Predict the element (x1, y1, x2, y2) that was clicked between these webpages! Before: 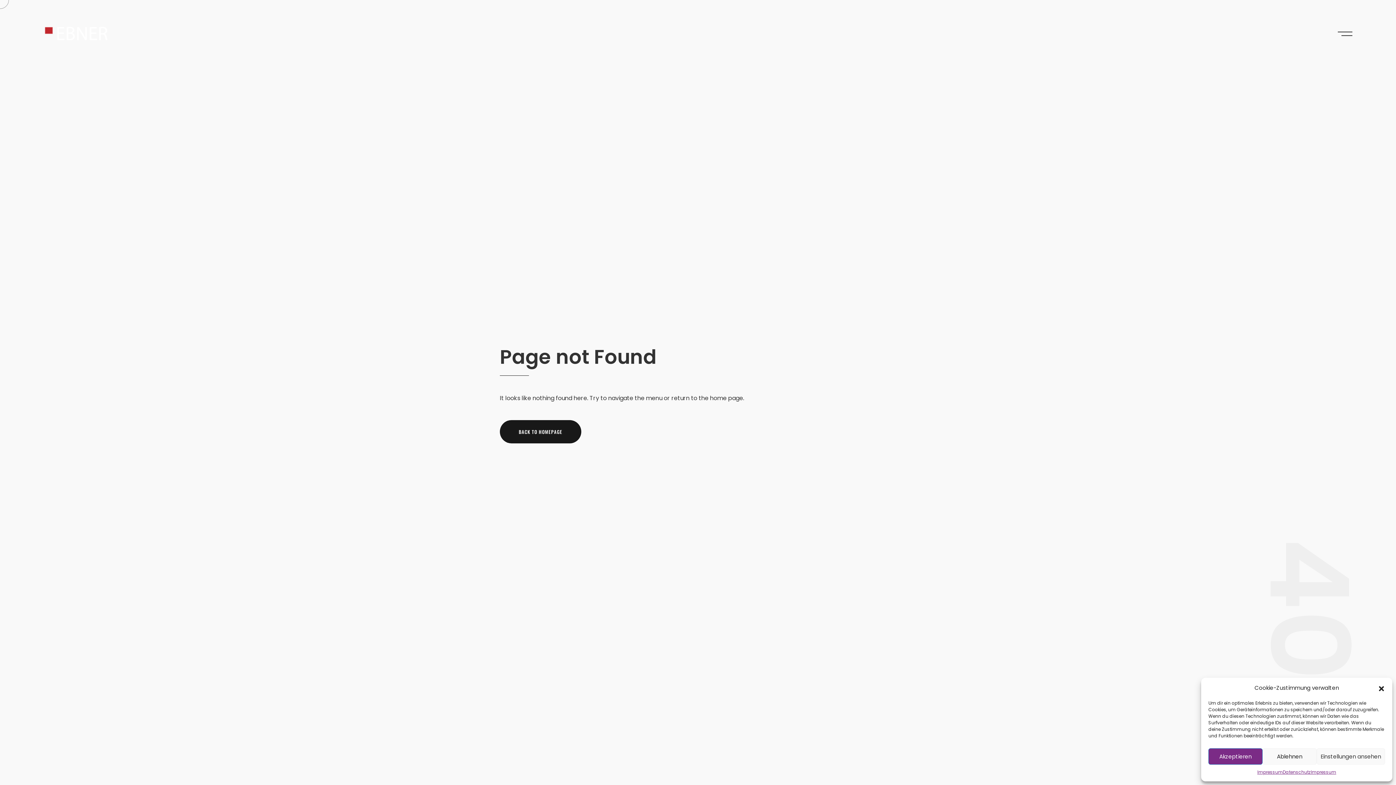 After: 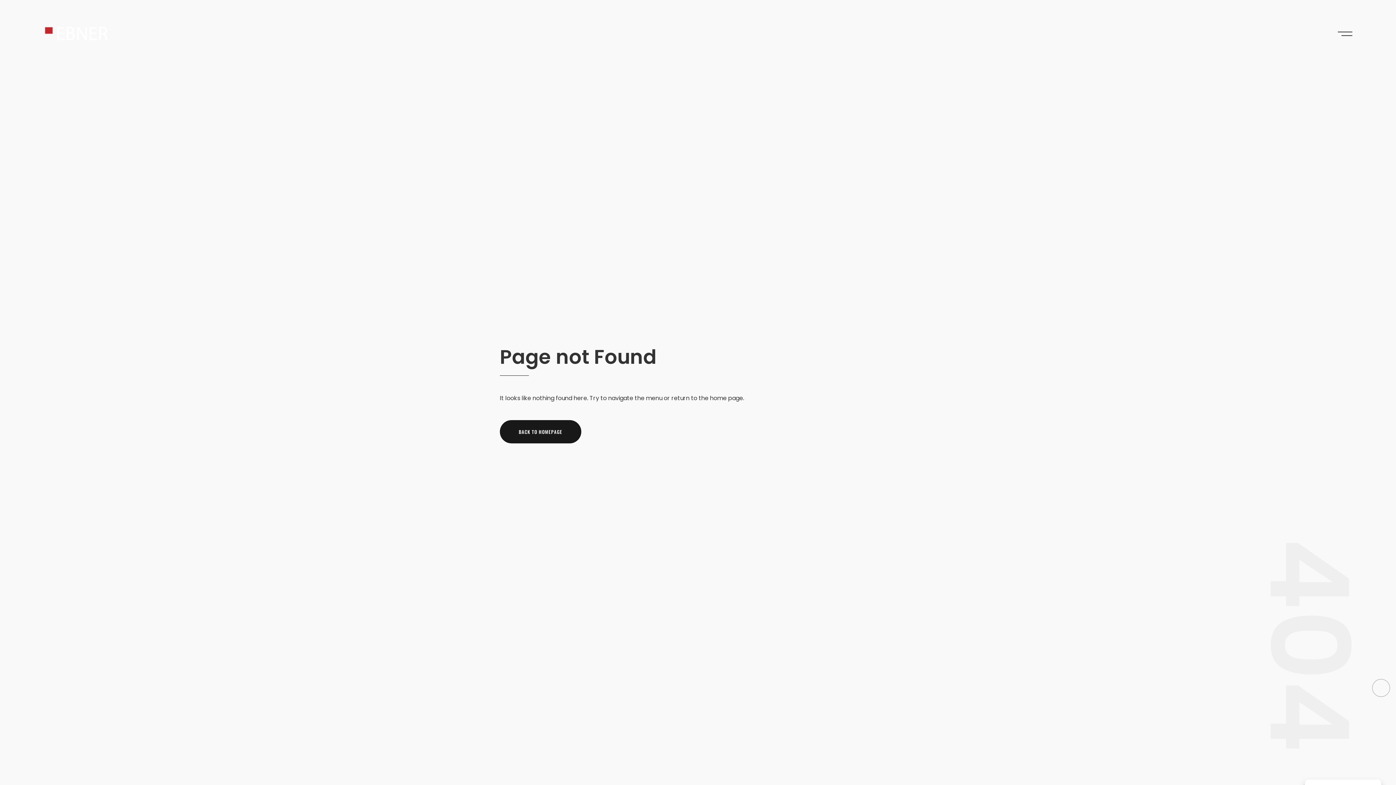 Action: bbox: (1378, 684, 1385, 692) label: Dialog schließen